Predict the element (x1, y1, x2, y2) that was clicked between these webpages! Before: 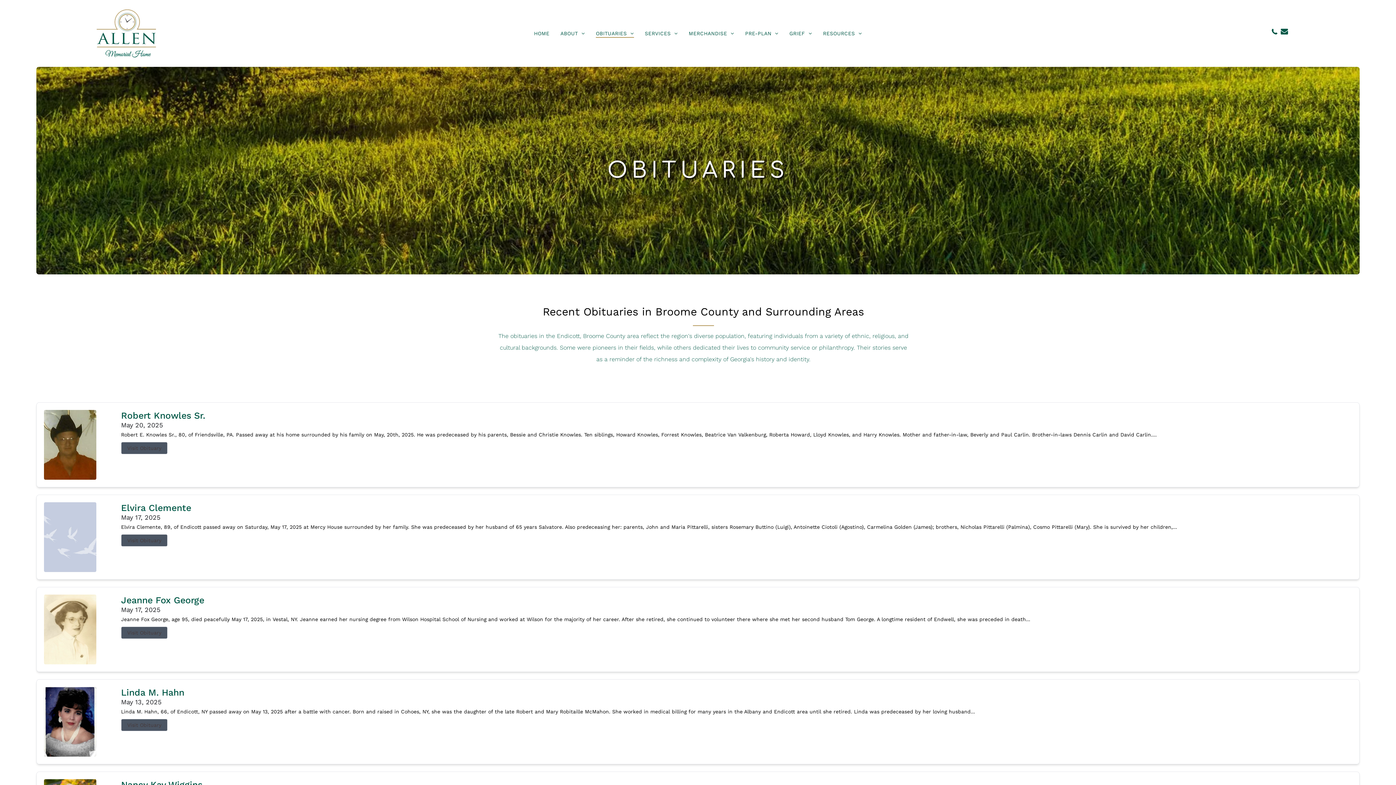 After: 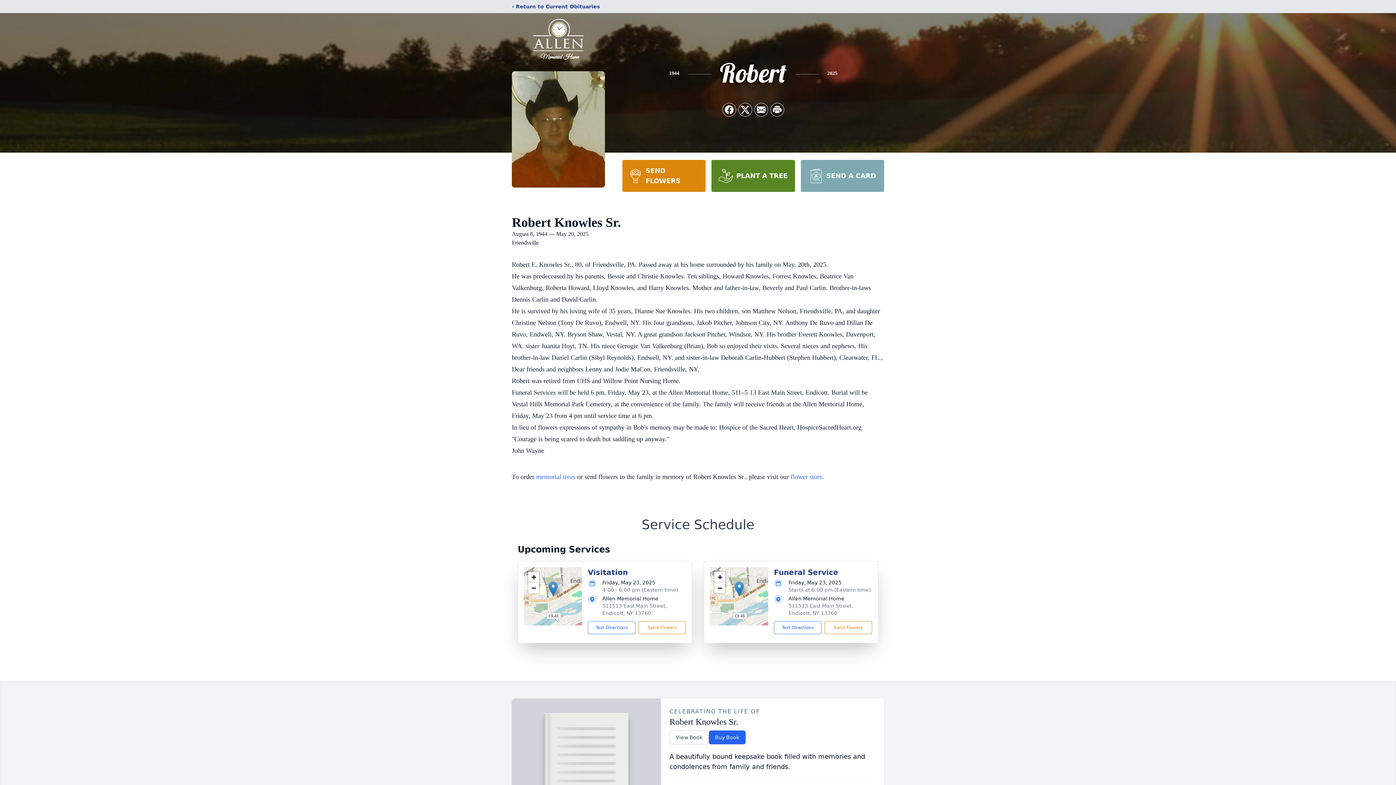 Action: label: Visit Obituary bbox: (121, 442, 167, 454)